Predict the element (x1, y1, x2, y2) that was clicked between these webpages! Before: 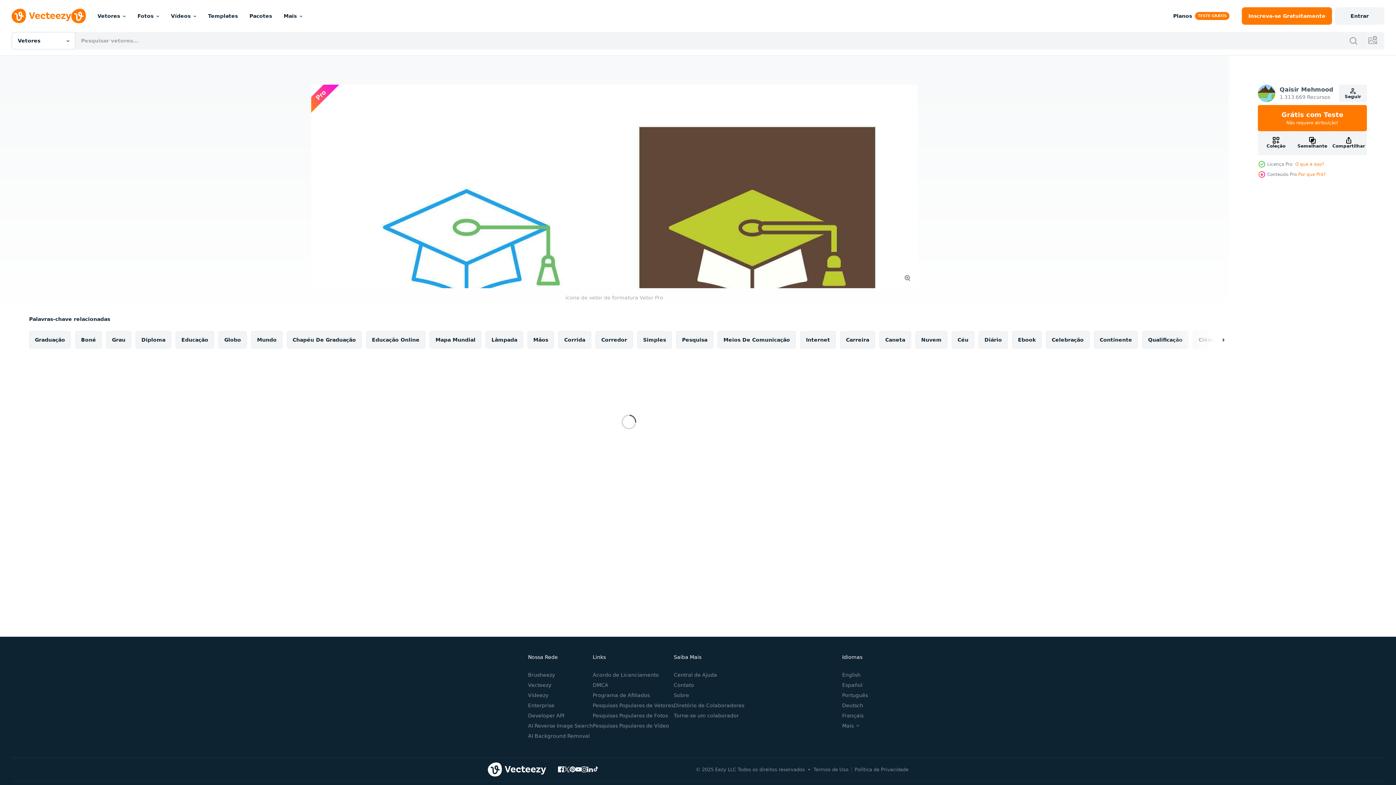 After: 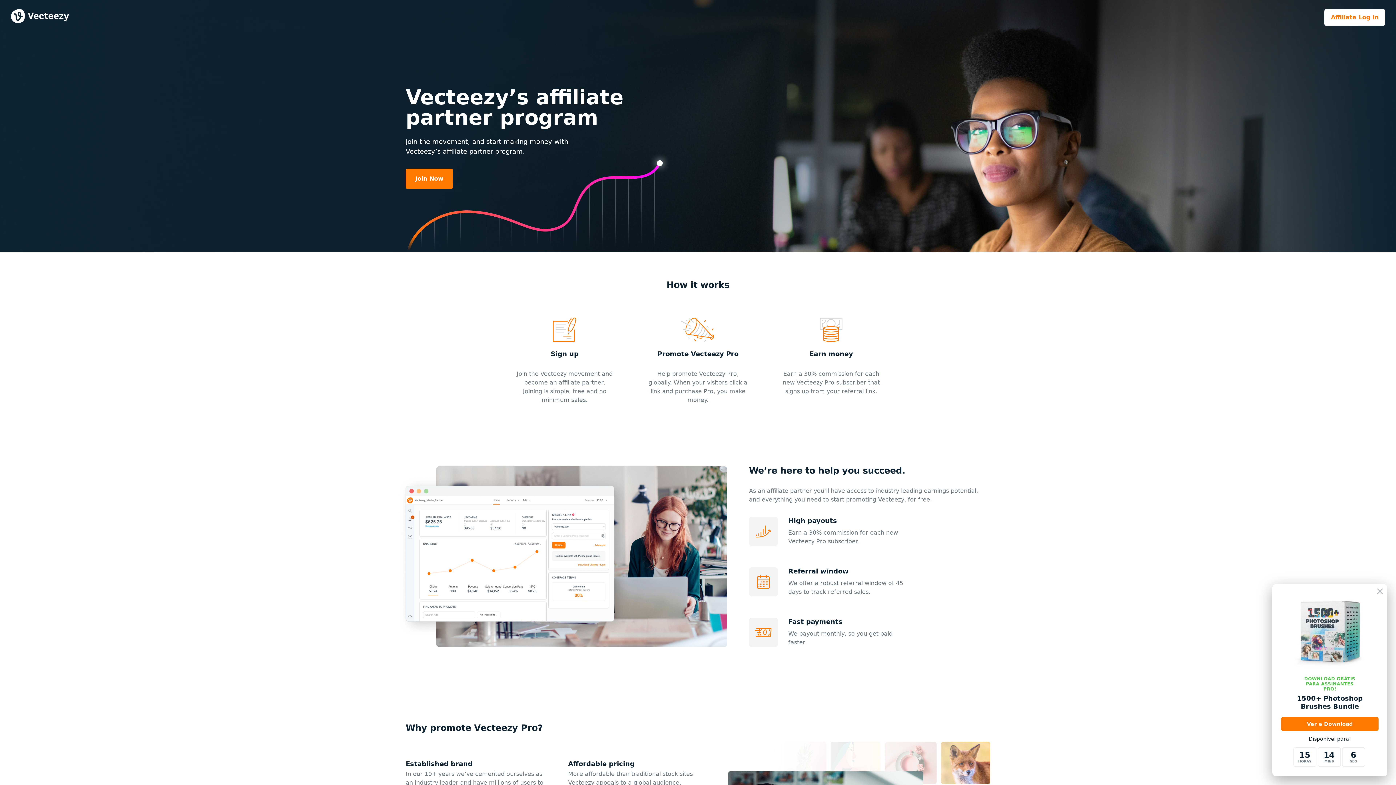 Action: bbox: (592, 692, 650, 698) label: Programa de Afiliados